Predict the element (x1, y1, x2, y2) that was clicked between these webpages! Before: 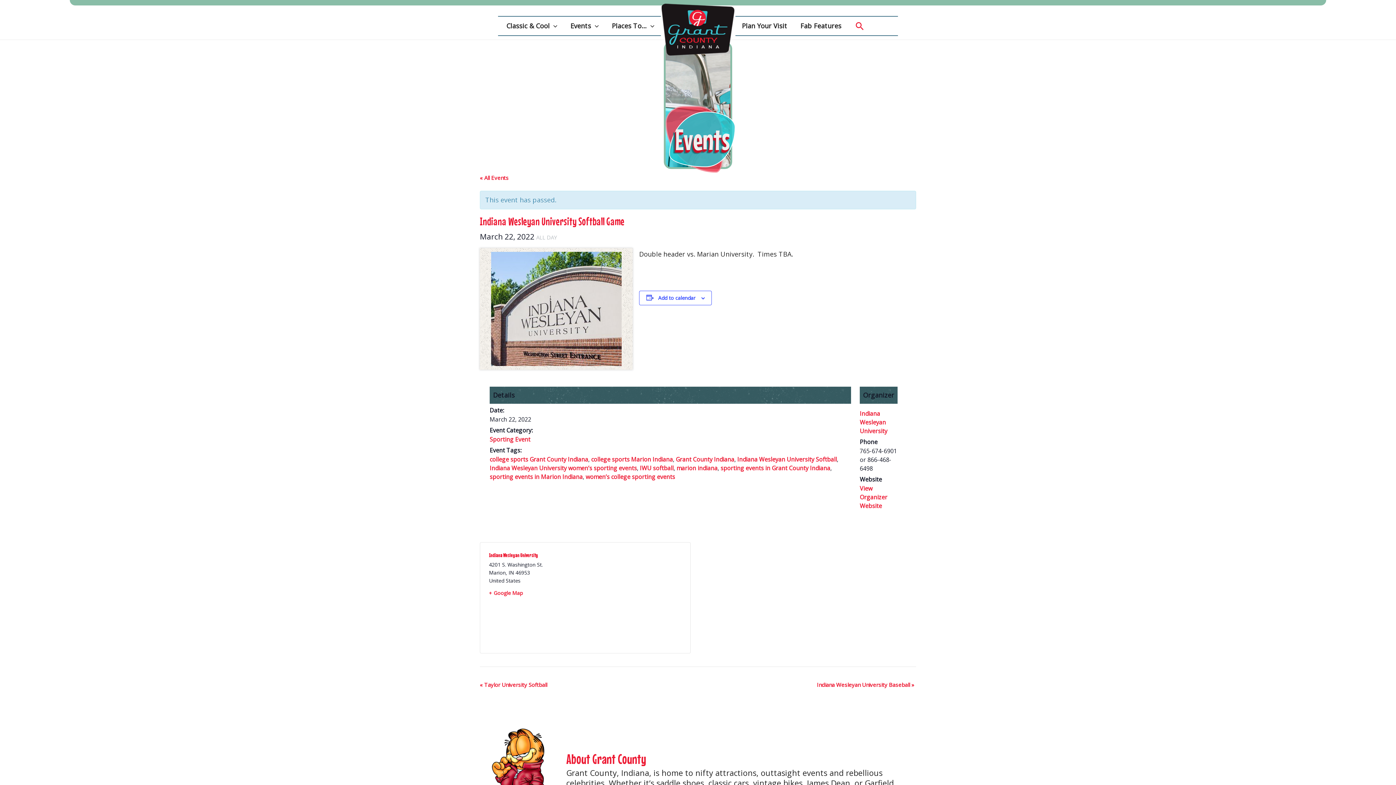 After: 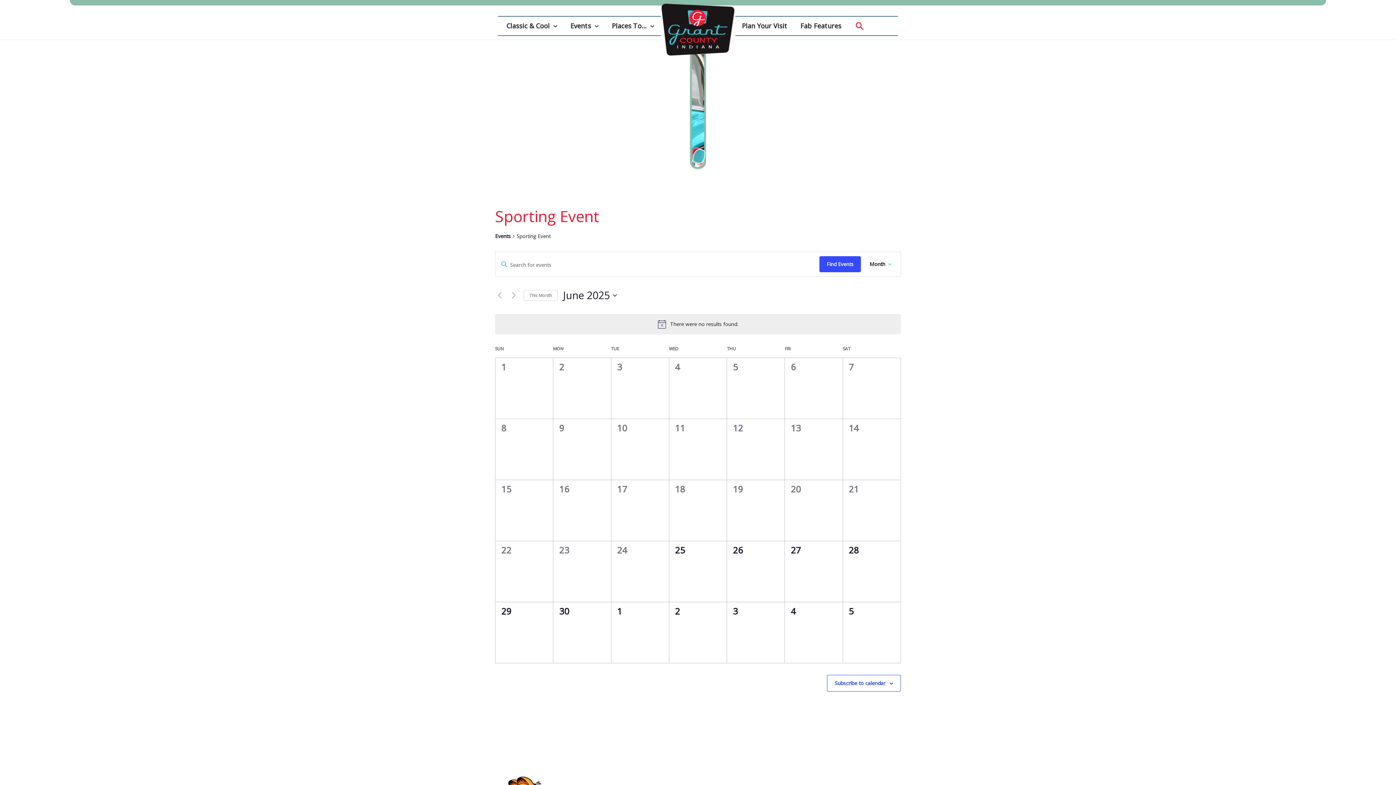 Action: label: Sporting Event bbox: (489, 435, 530, 443)